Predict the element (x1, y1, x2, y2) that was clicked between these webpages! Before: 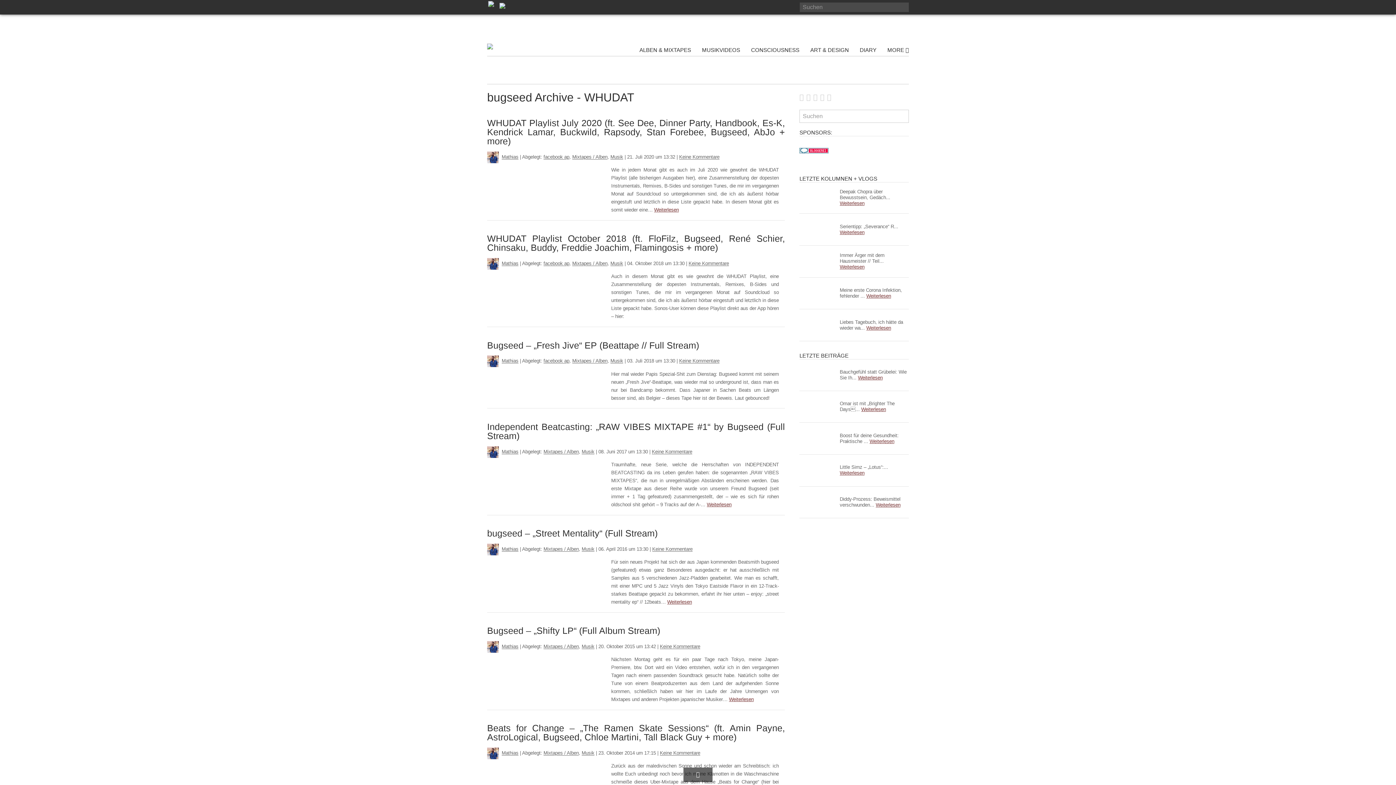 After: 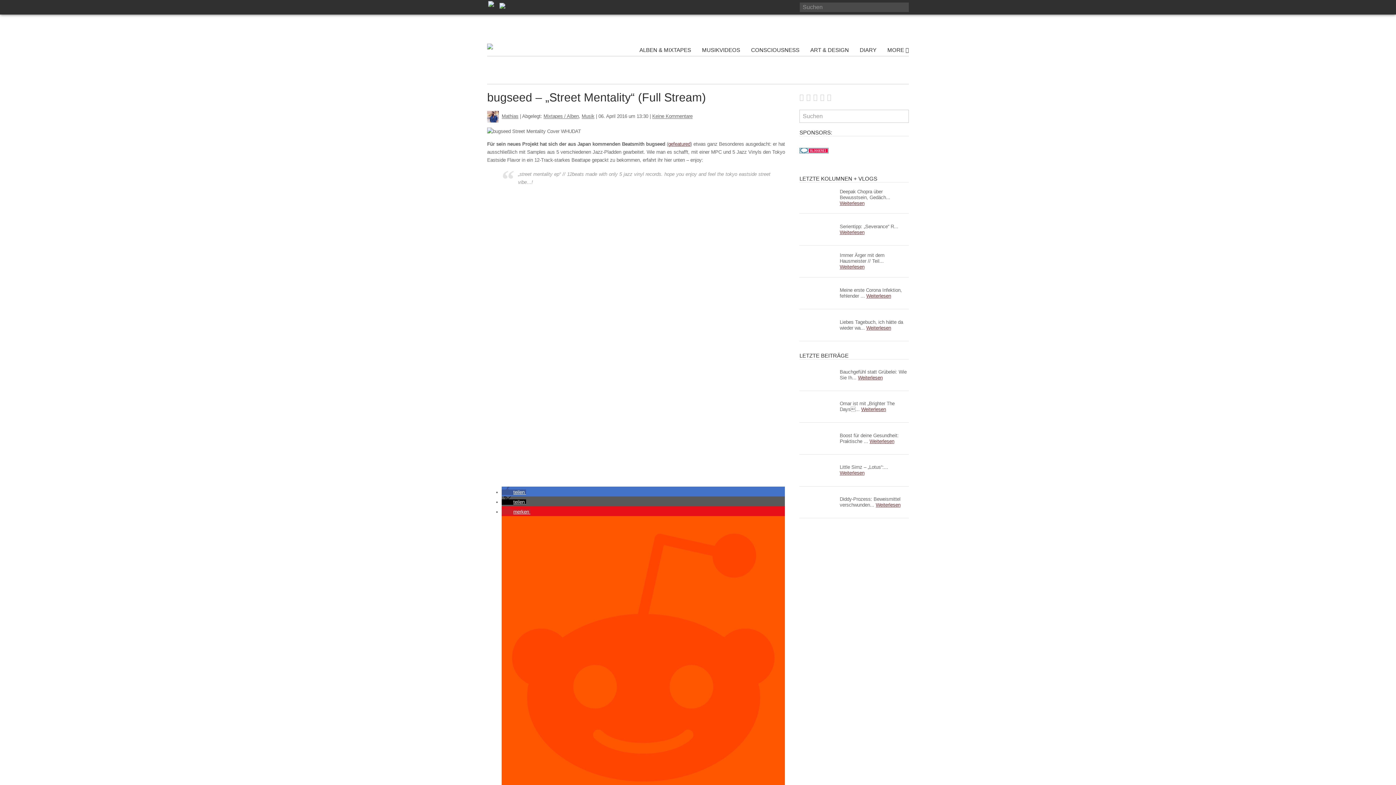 Action: bbox: (667, 599, 692, 605) label: Weiterlesen